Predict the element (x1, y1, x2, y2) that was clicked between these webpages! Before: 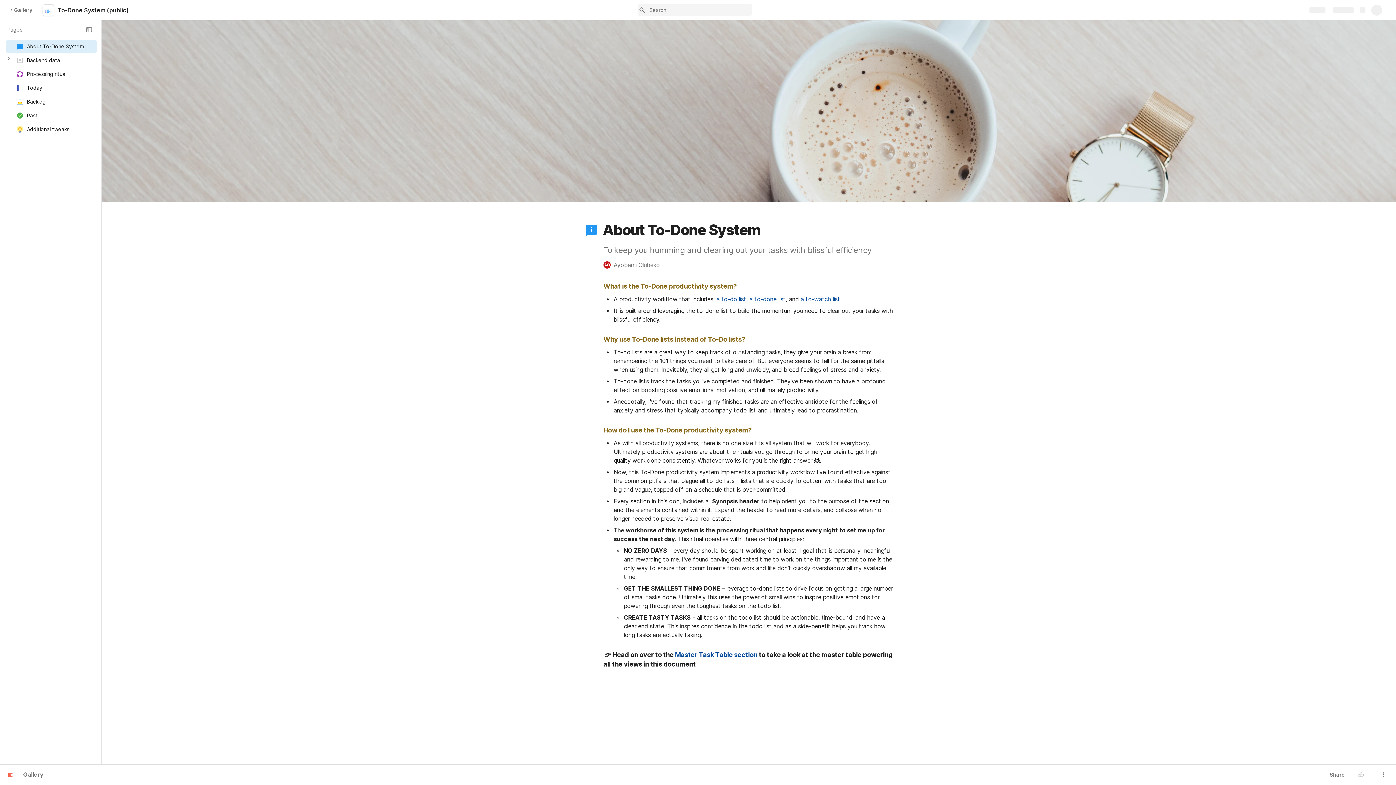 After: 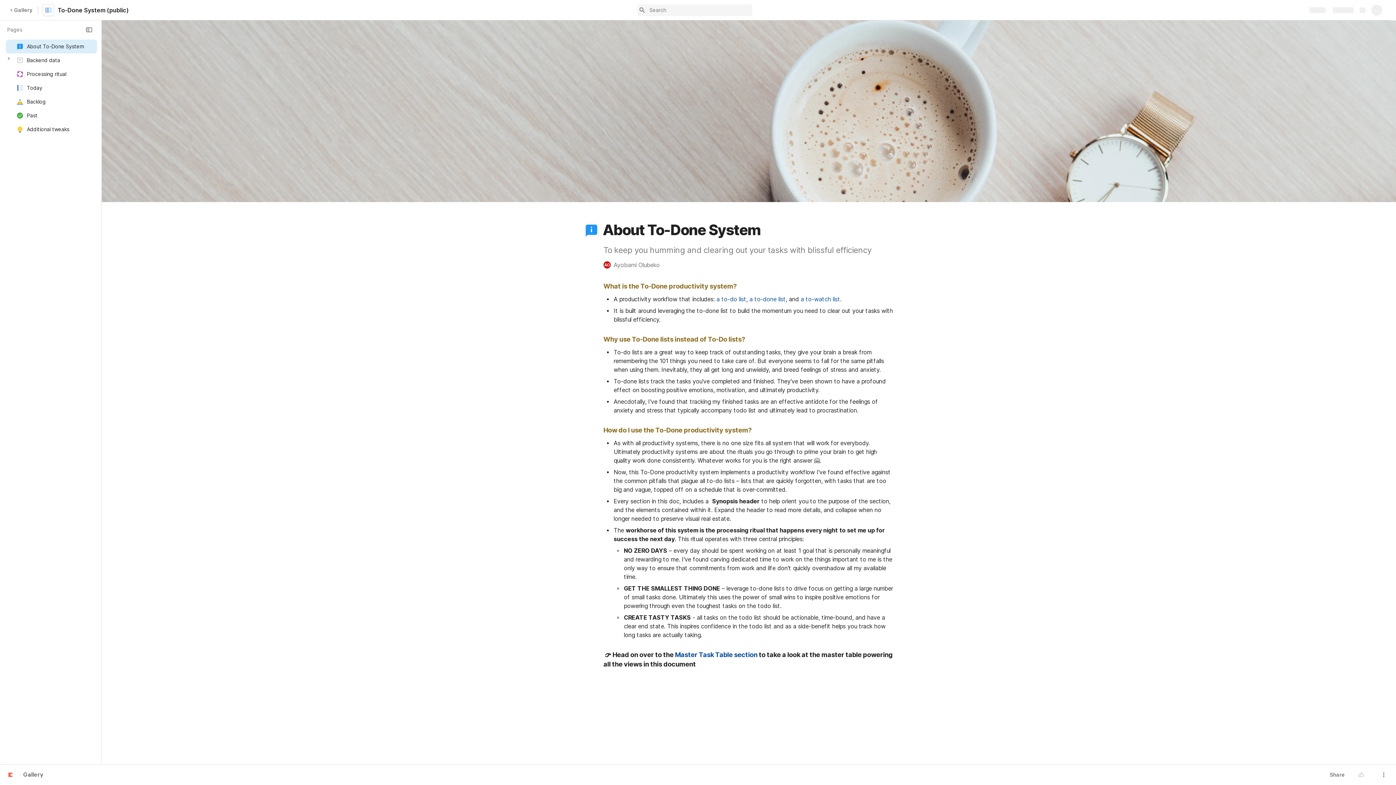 Action: bbox: (1355, 769, 1371, 781) label:  